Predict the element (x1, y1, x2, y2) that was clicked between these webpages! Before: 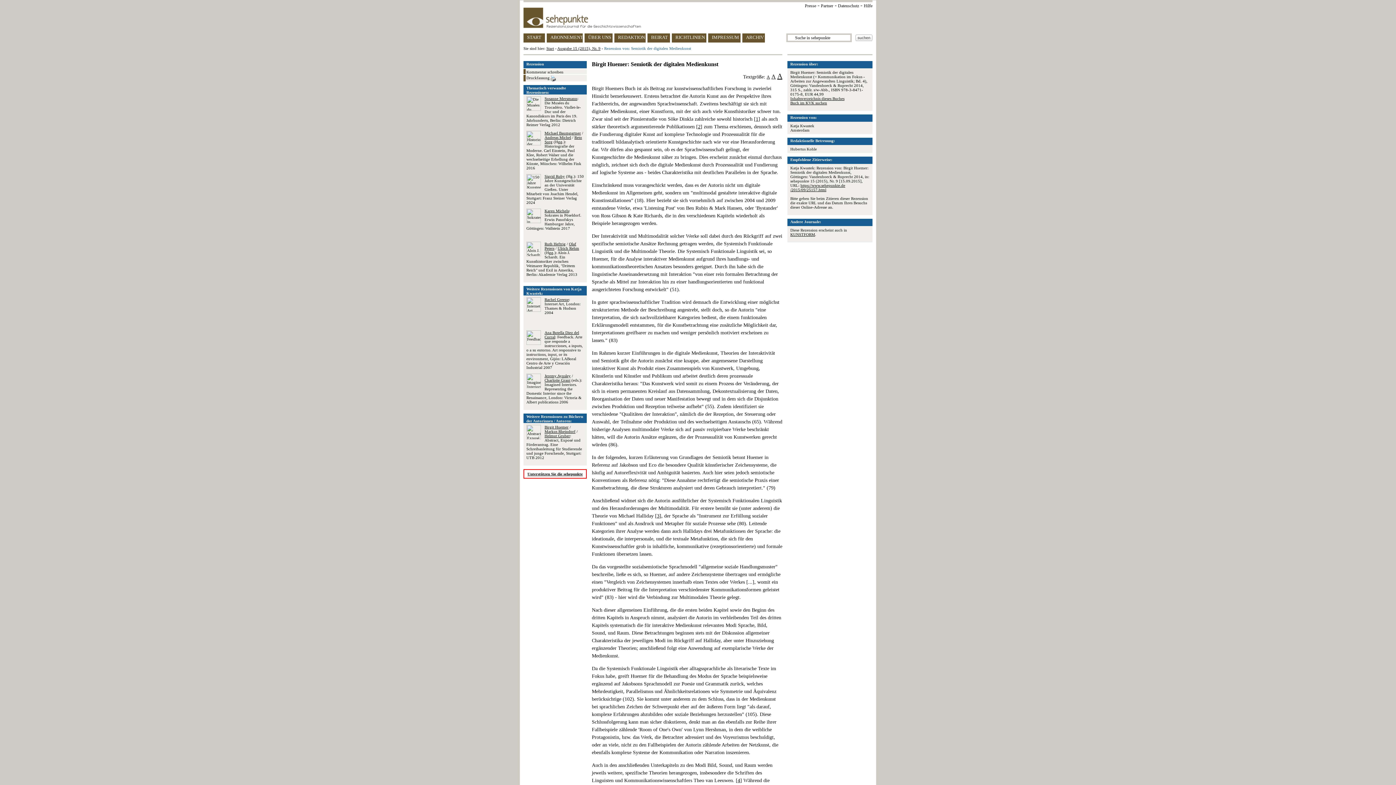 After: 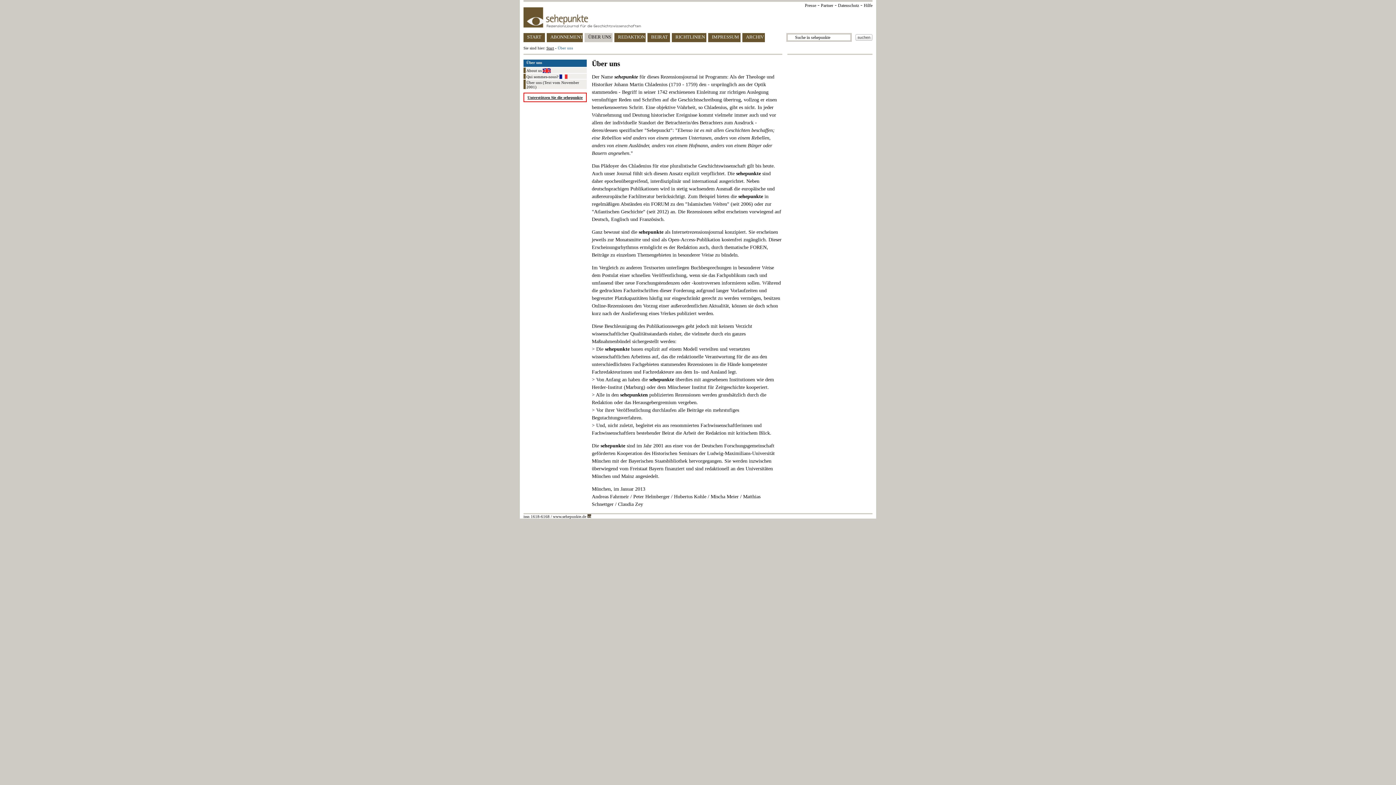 Action: bbox: (584, 33, 612, 42) label: ÜBER UNS